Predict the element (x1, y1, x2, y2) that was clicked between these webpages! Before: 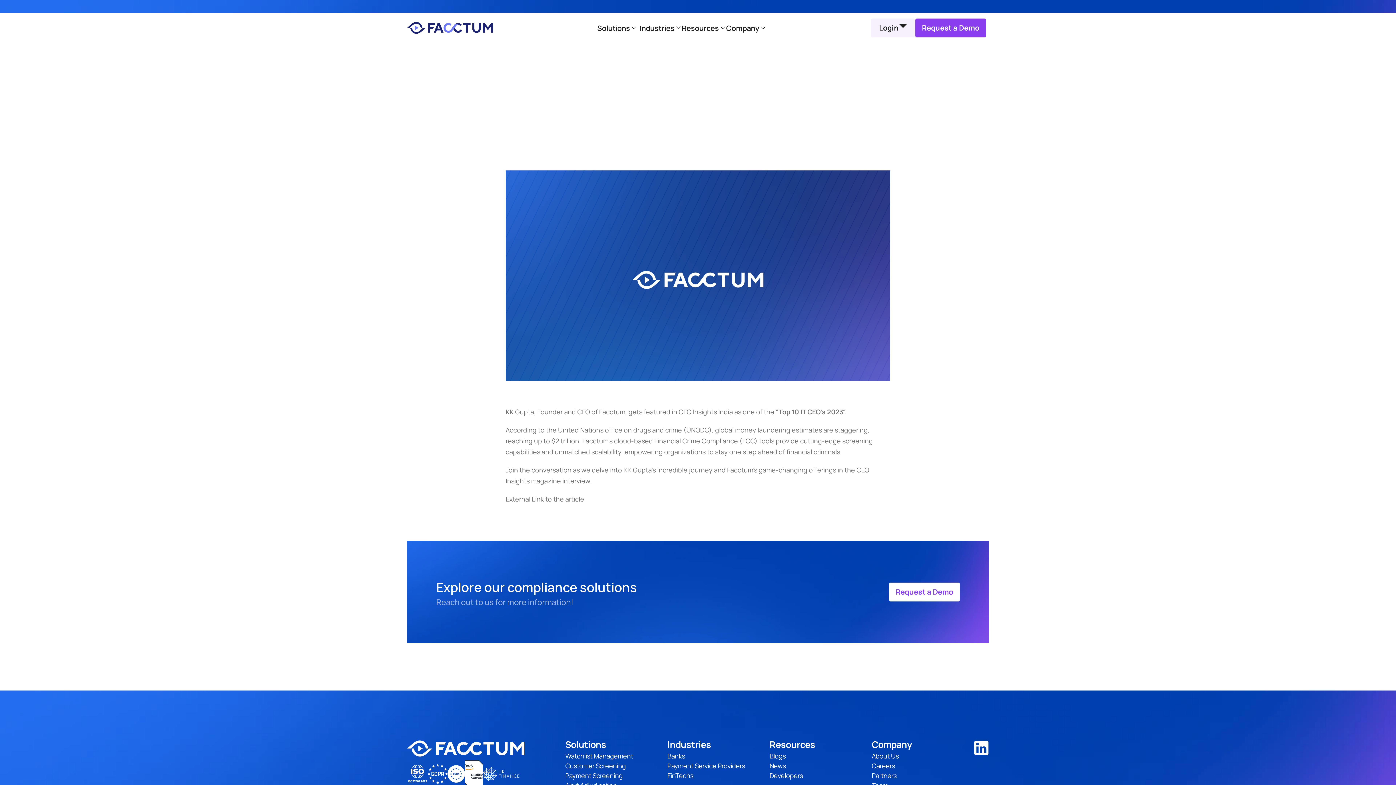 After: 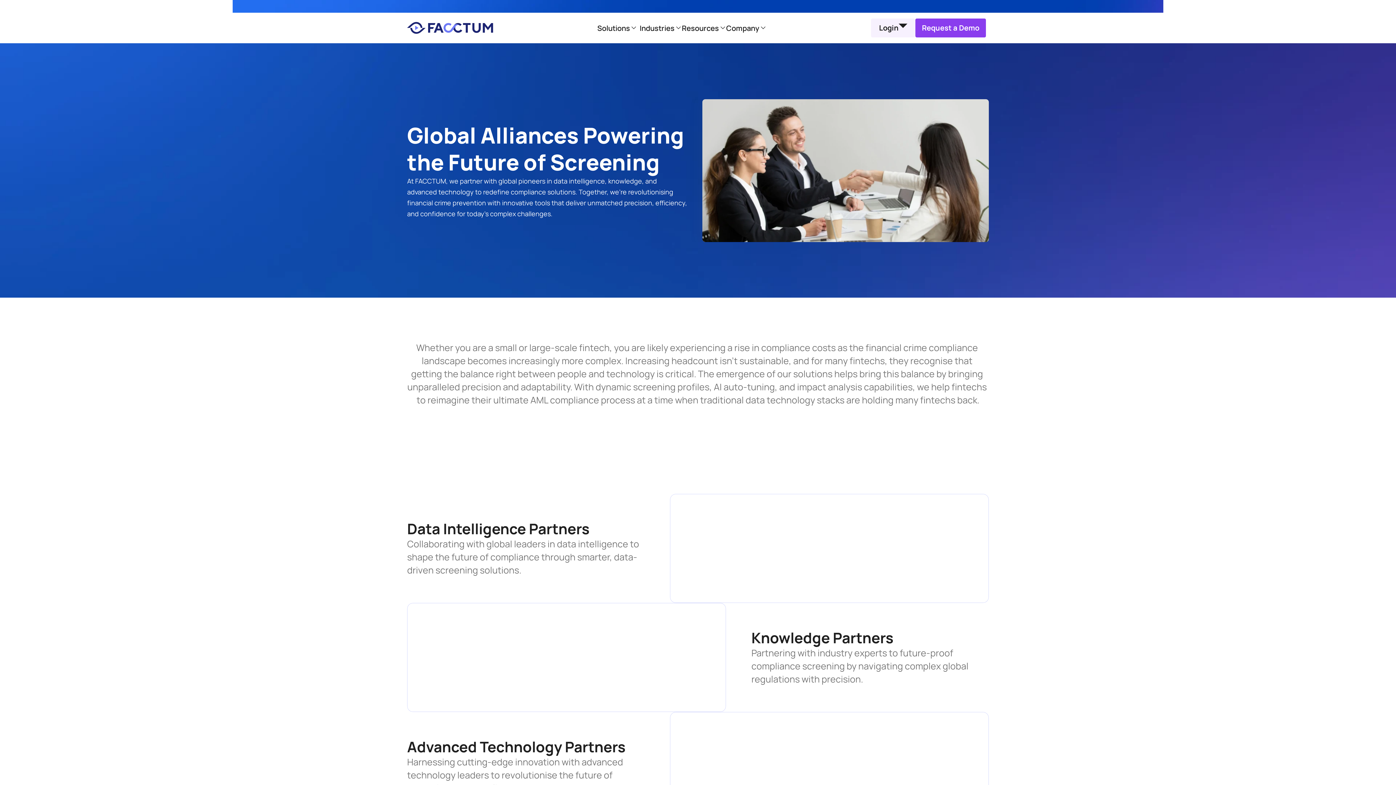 Action: label: Partners bbox: (872, 771, 896, 780)